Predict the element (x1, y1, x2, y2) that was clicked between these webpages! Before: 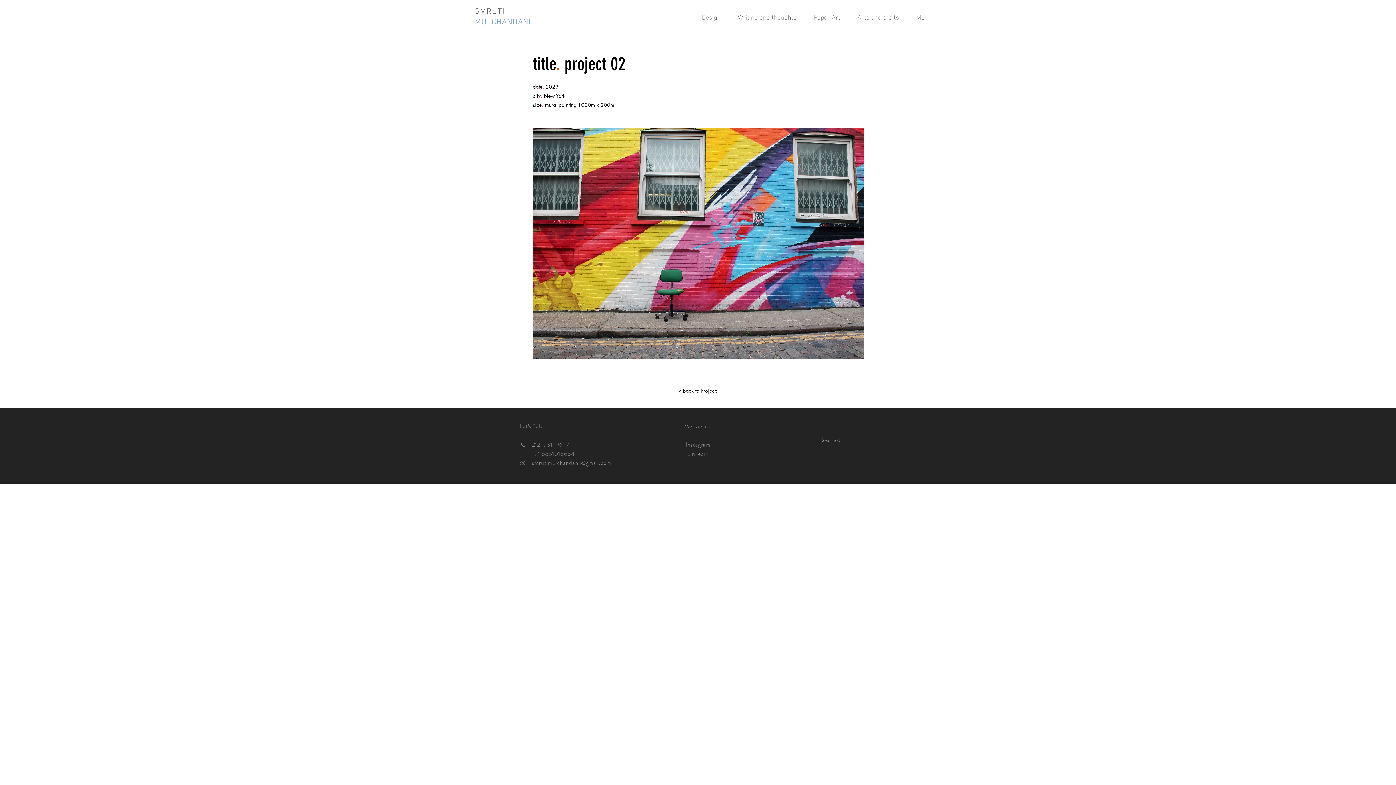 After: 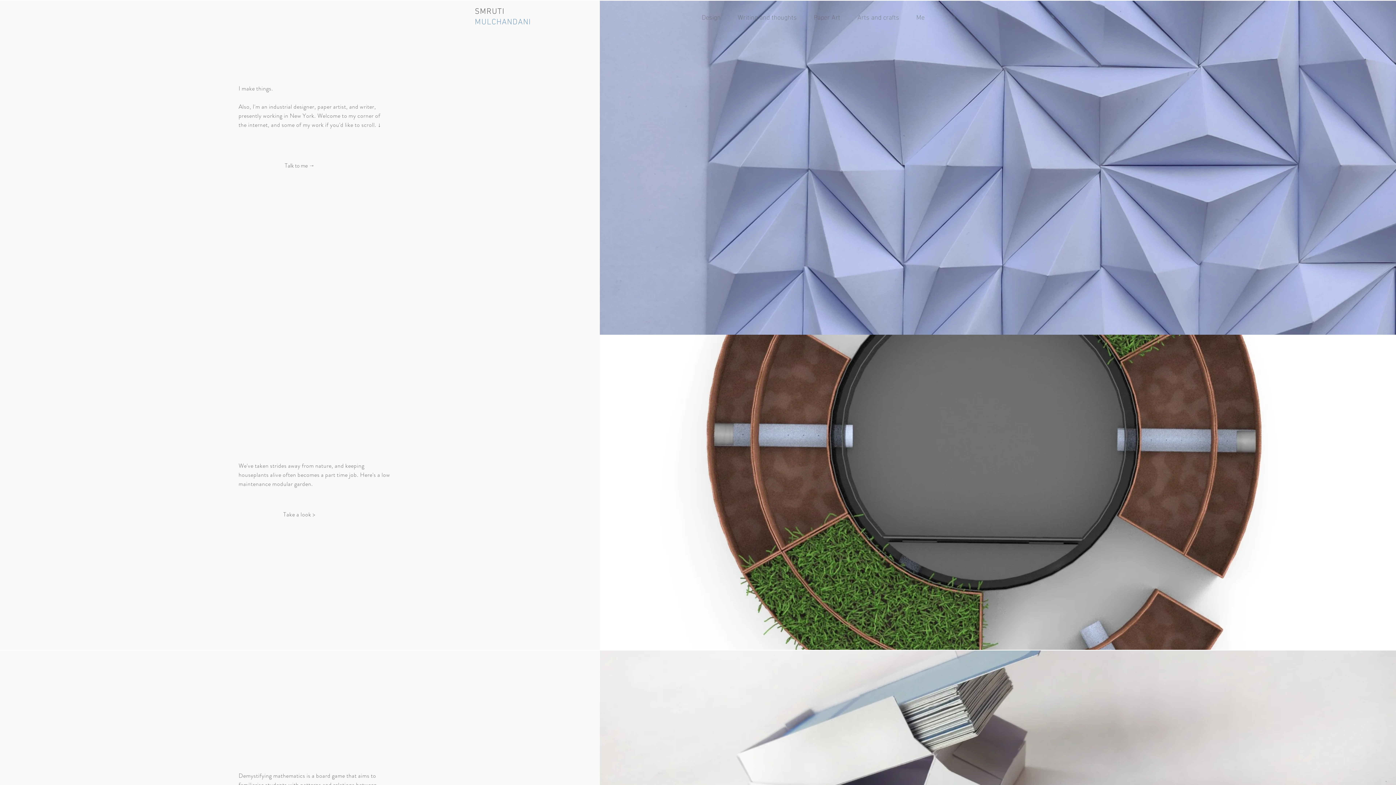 Action: bbox: (7, 405, 38, 429)